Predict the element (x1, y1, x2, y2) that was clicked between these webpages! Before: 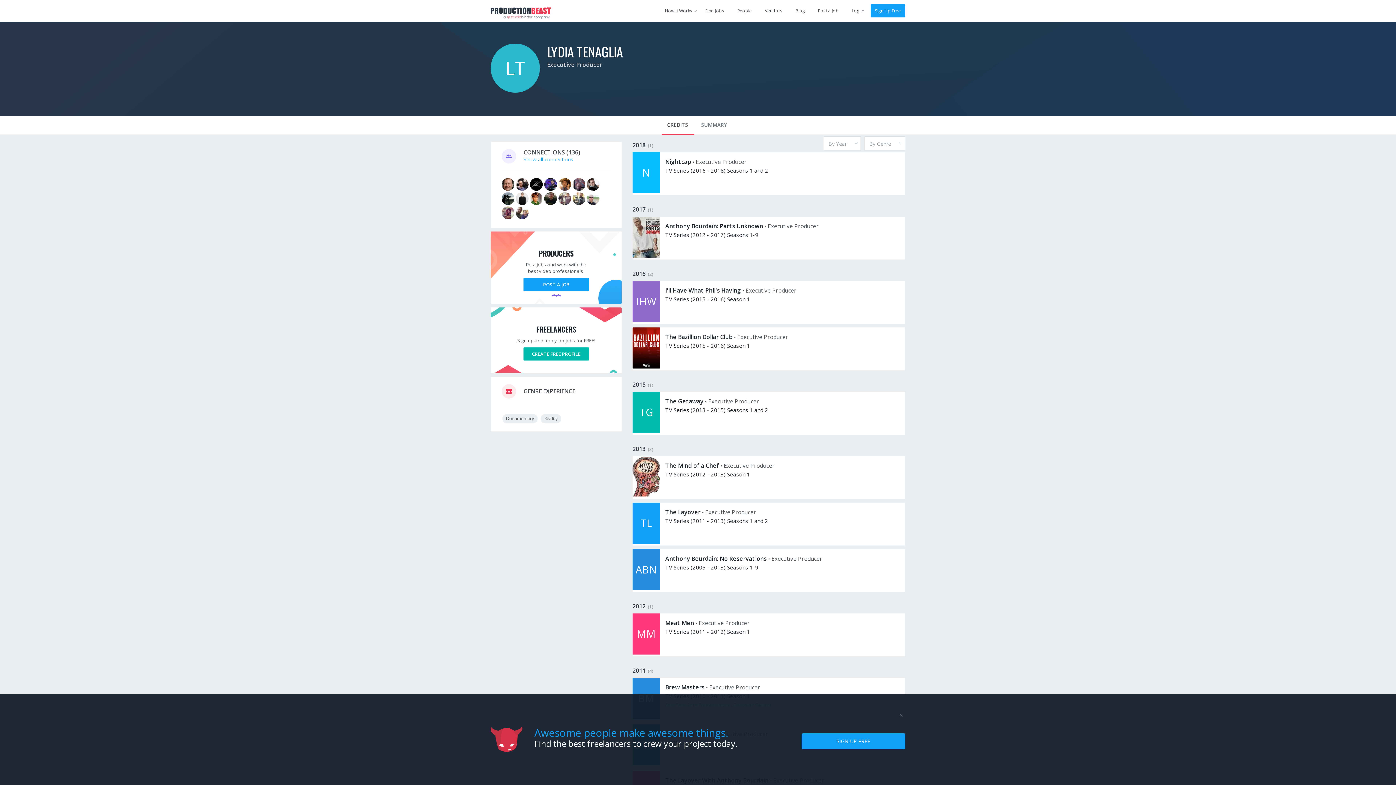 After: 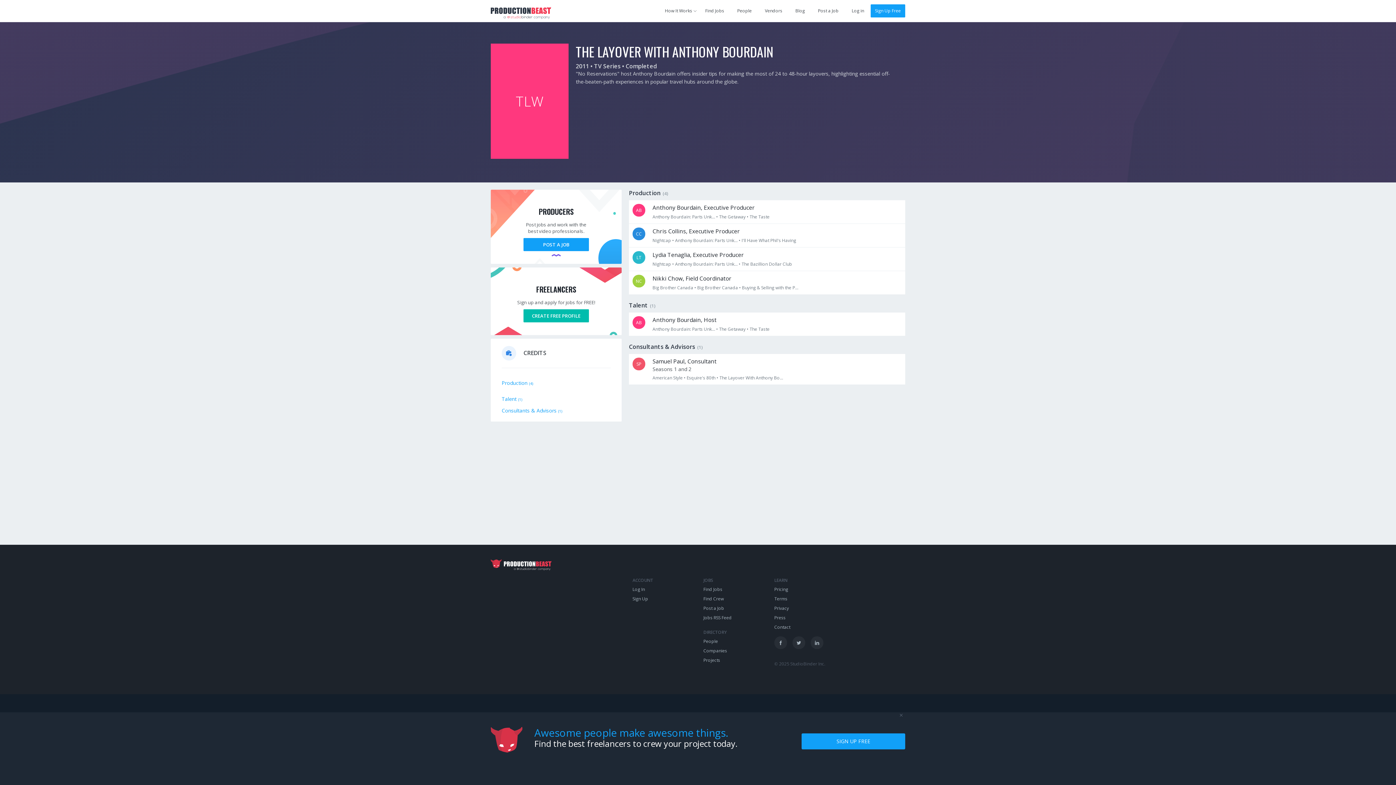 Action: label: The Layover With Anthony Bourdain bbox: (665, 776, 768, 784)